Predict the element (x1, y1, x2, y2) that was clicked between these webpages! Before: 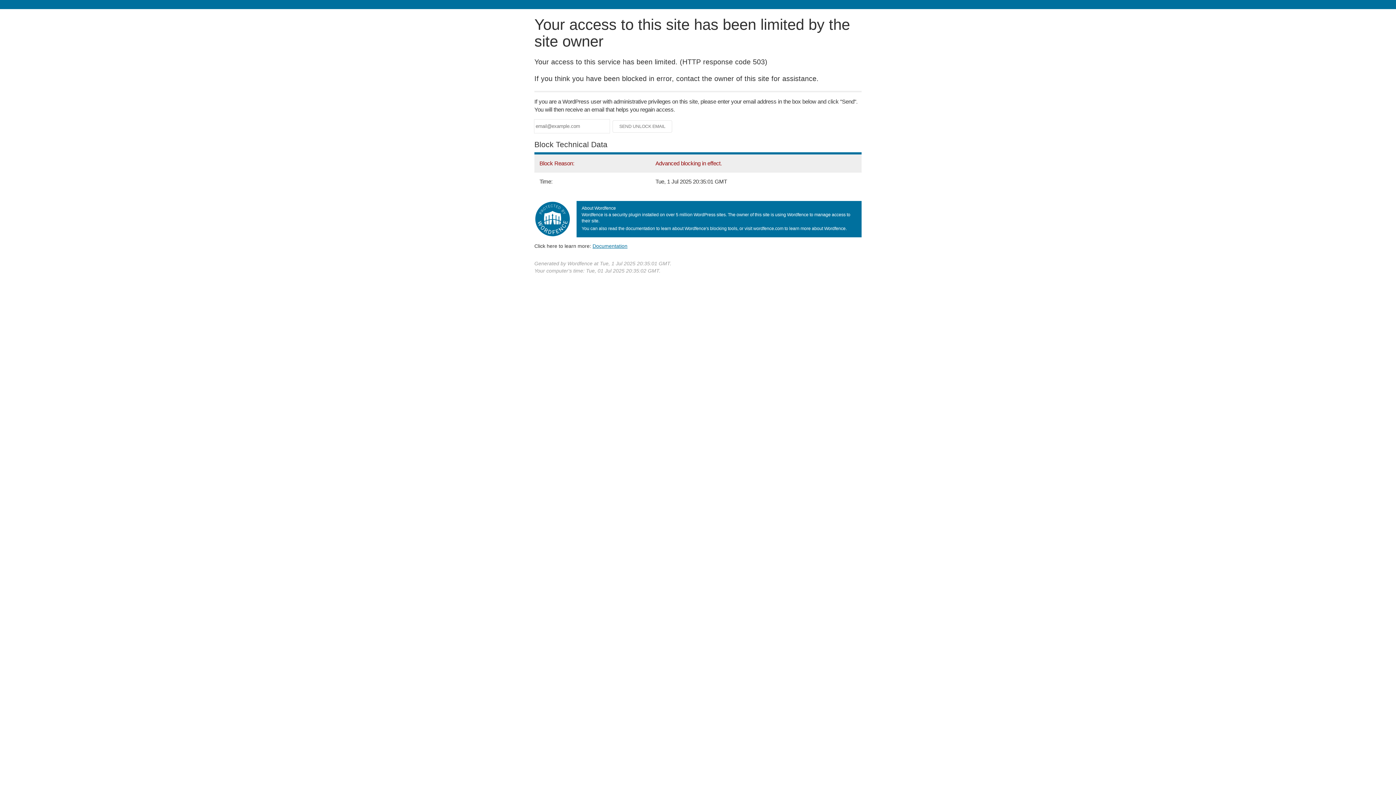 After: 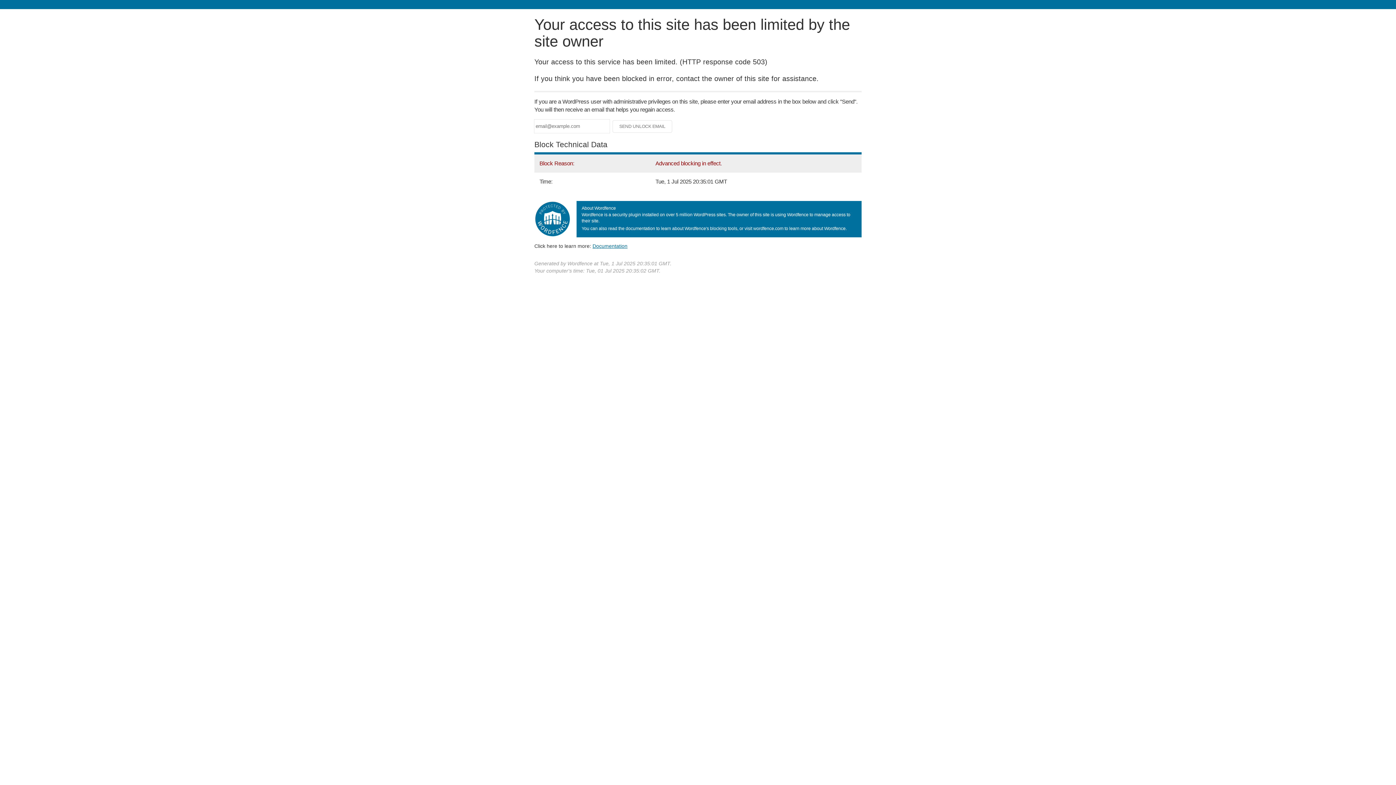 Action: label: Documentation bbox: (592, 243, 627, 248)